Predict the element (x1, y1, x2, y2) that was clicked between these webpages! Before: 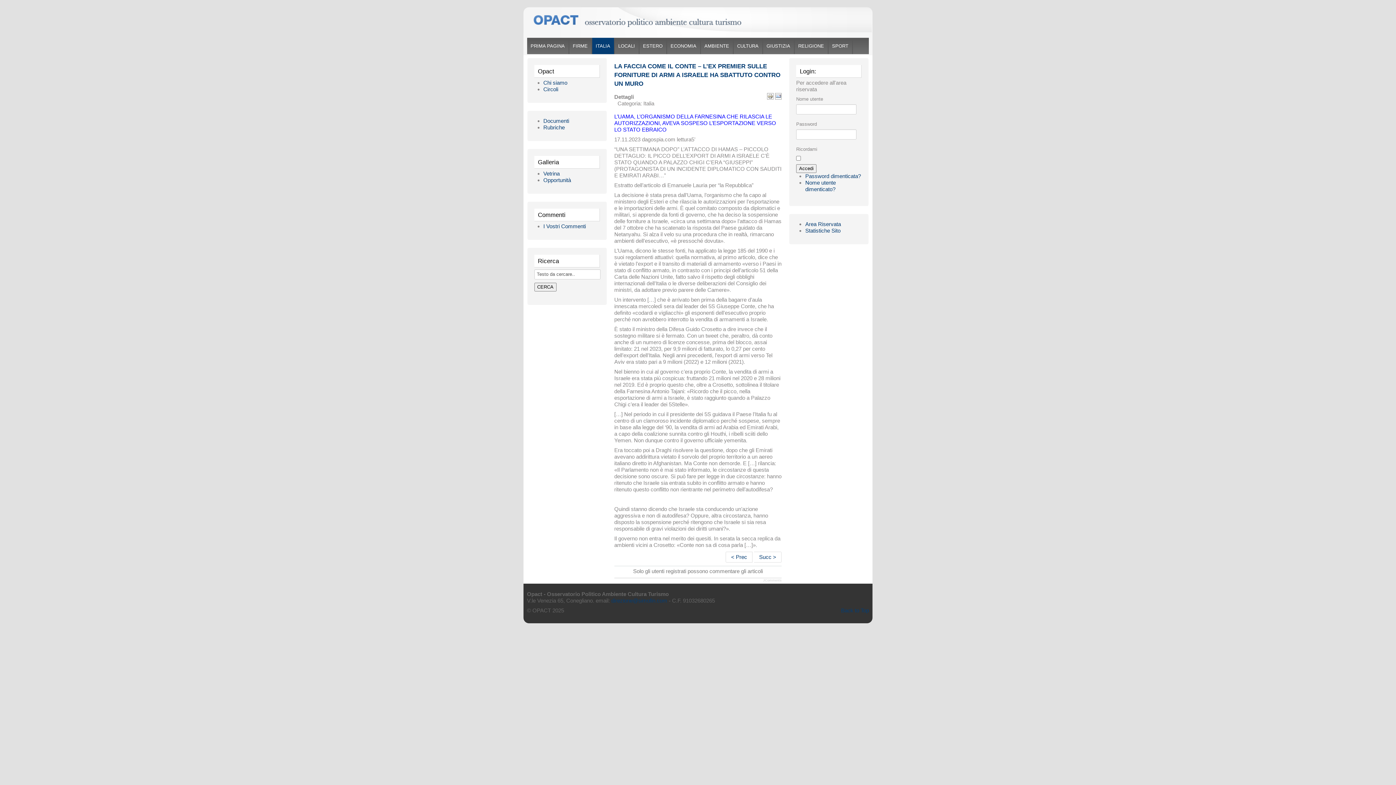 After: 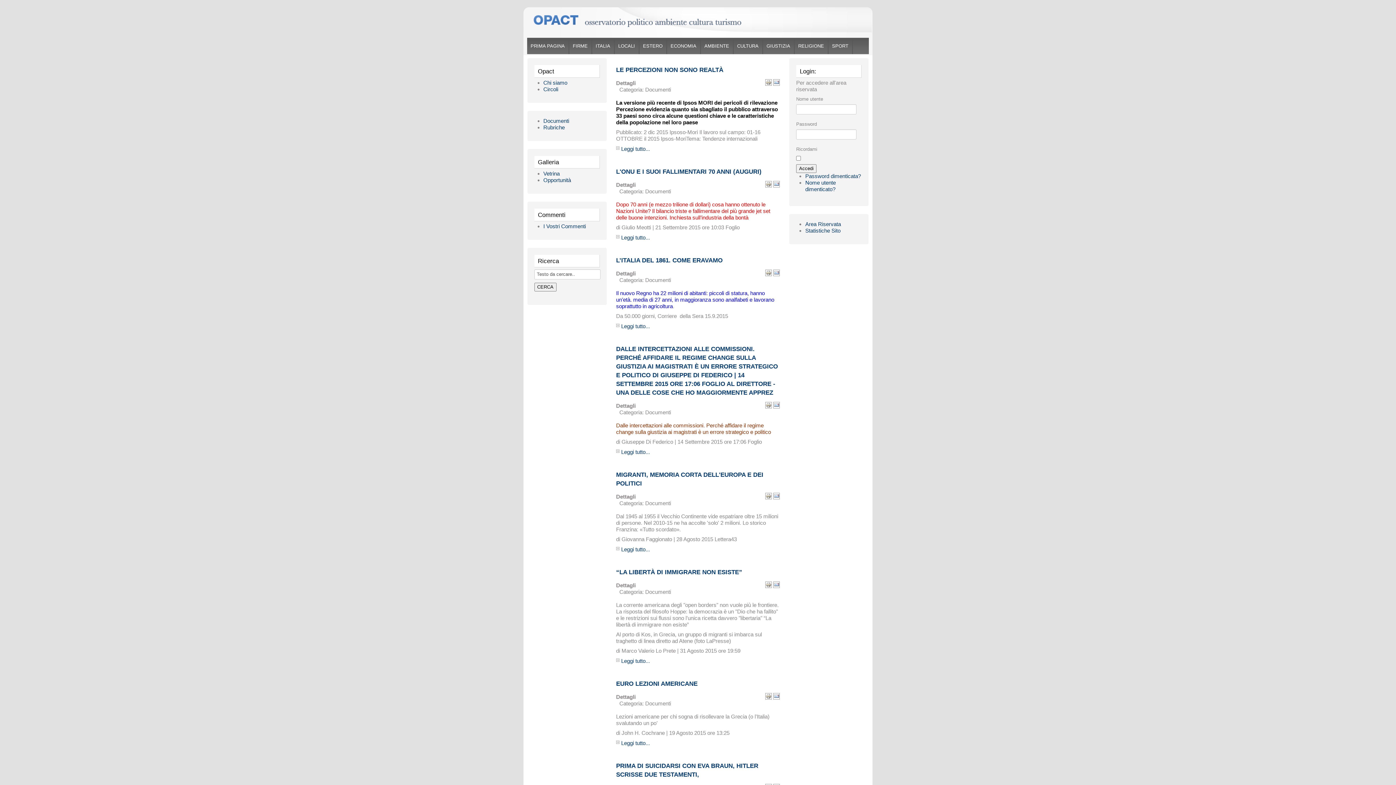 Action: bbox: (543, 117, 569, 124) label: Documenti